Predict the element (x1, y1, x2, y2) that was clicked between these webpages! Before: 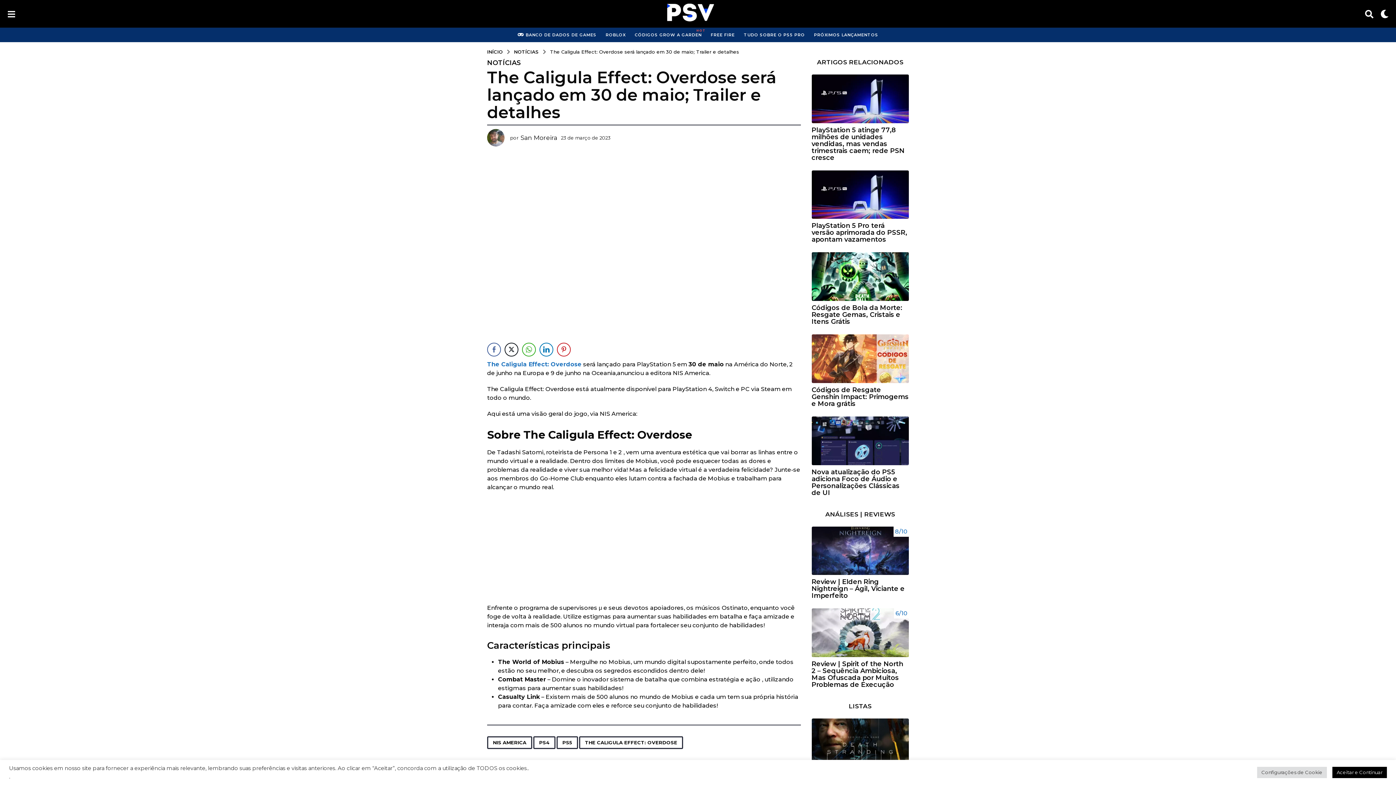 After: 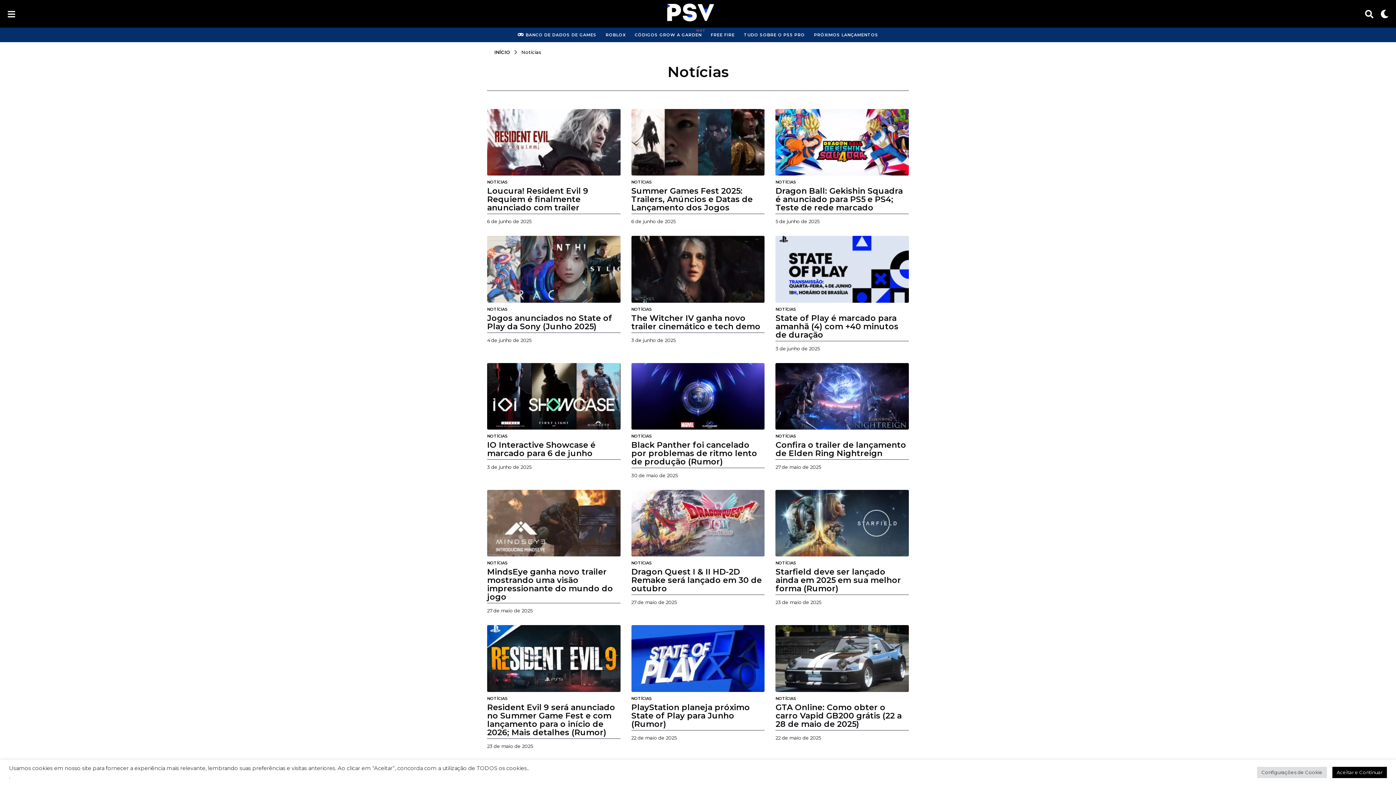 Action: label: NOTÍCIAS  bbox: (514, 48, 540, 54)